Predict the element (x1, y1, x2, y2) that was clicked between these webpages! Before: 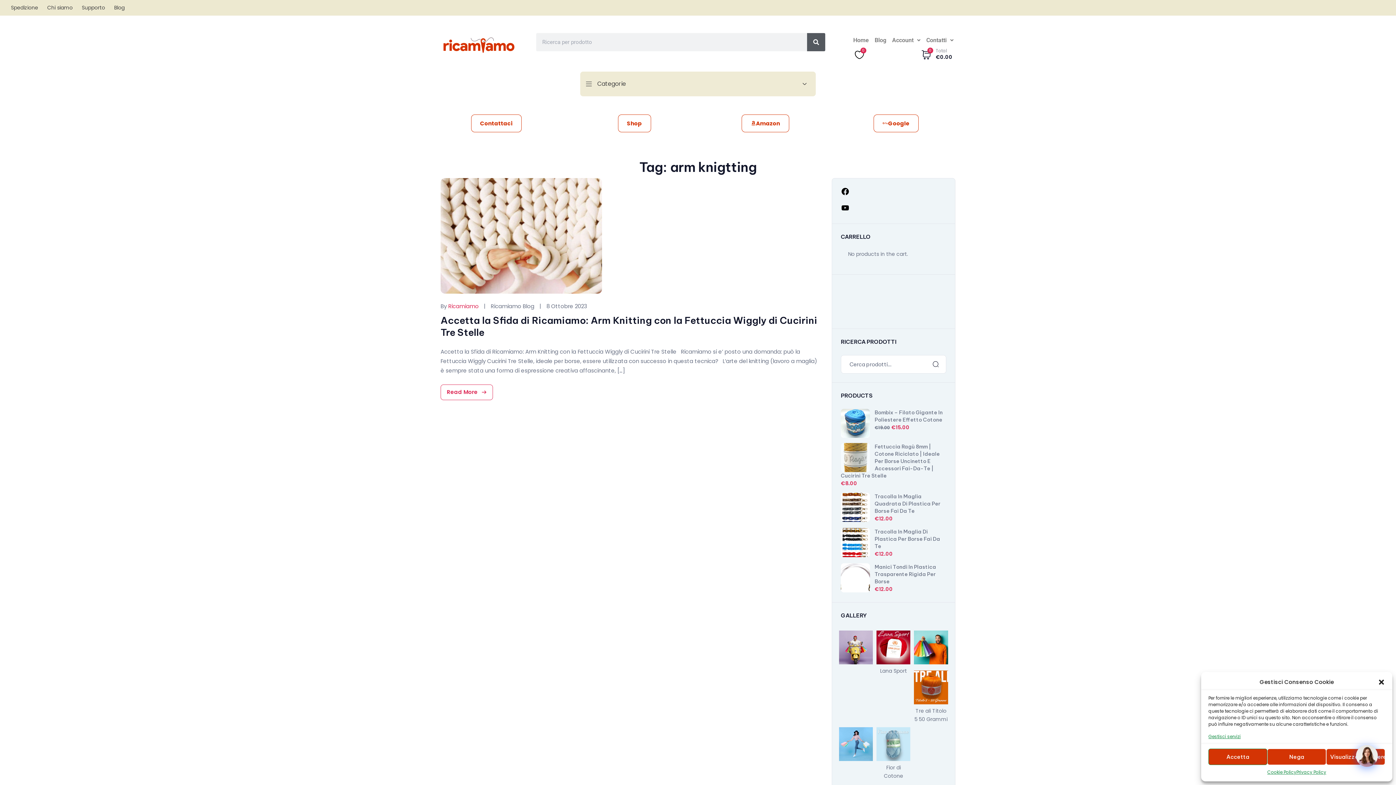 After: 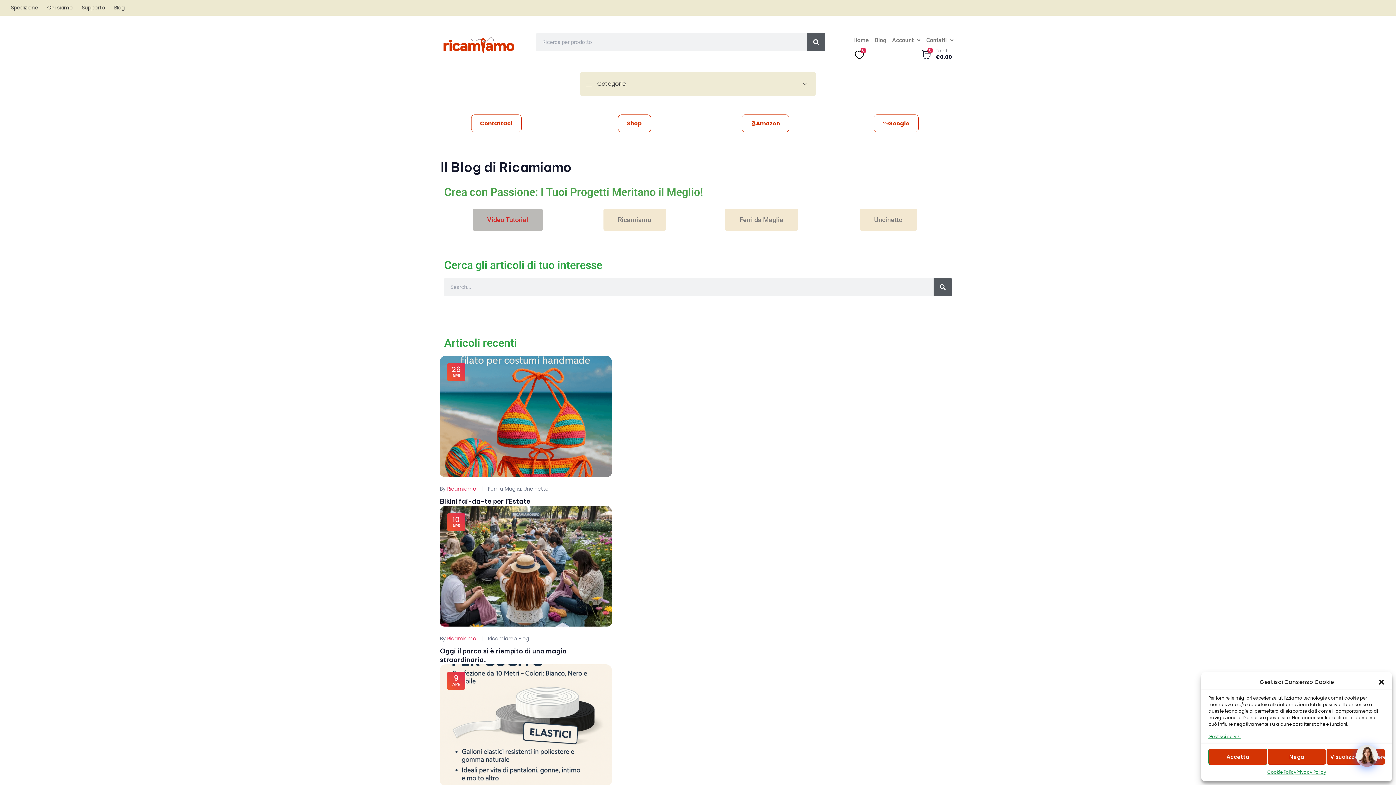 Action: bbox: (114, 3, 124, 12) label: Blog